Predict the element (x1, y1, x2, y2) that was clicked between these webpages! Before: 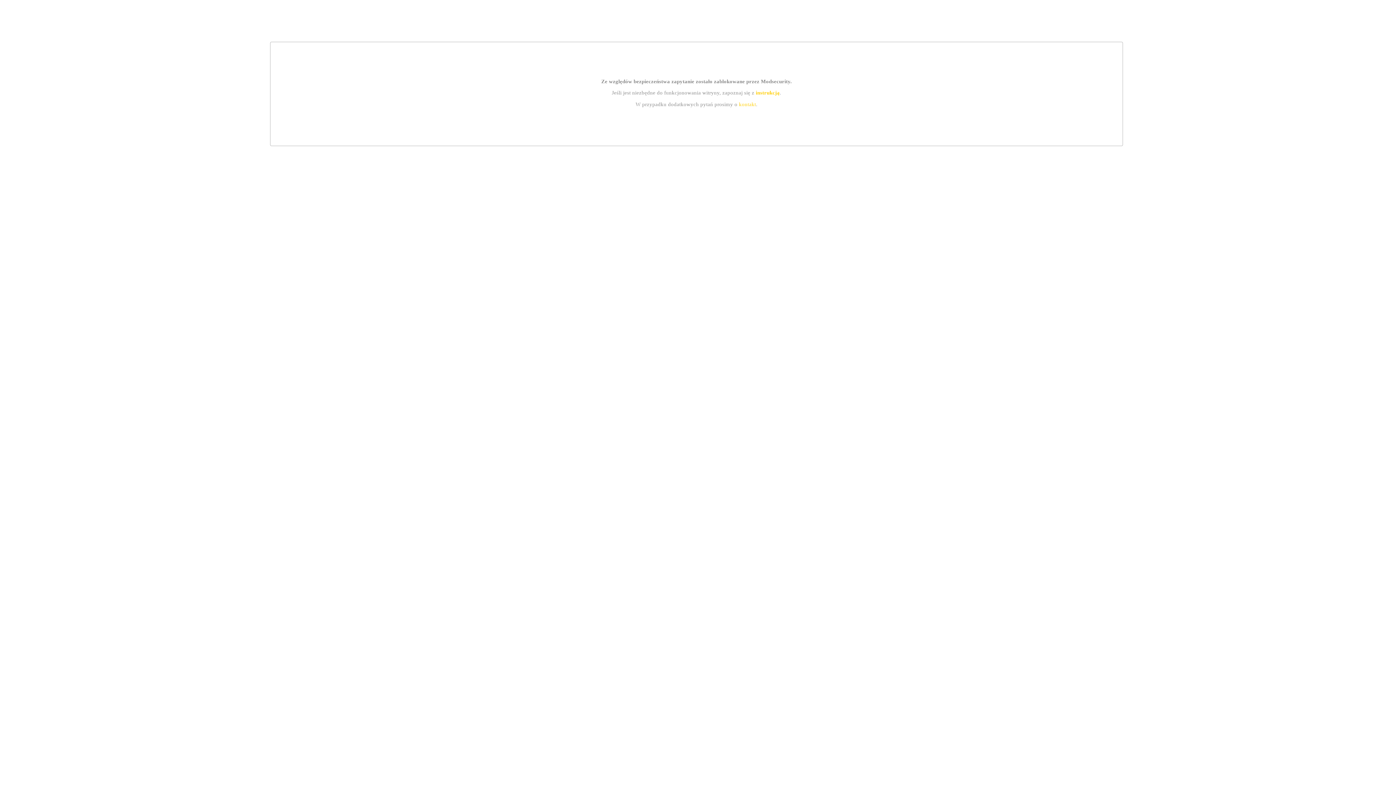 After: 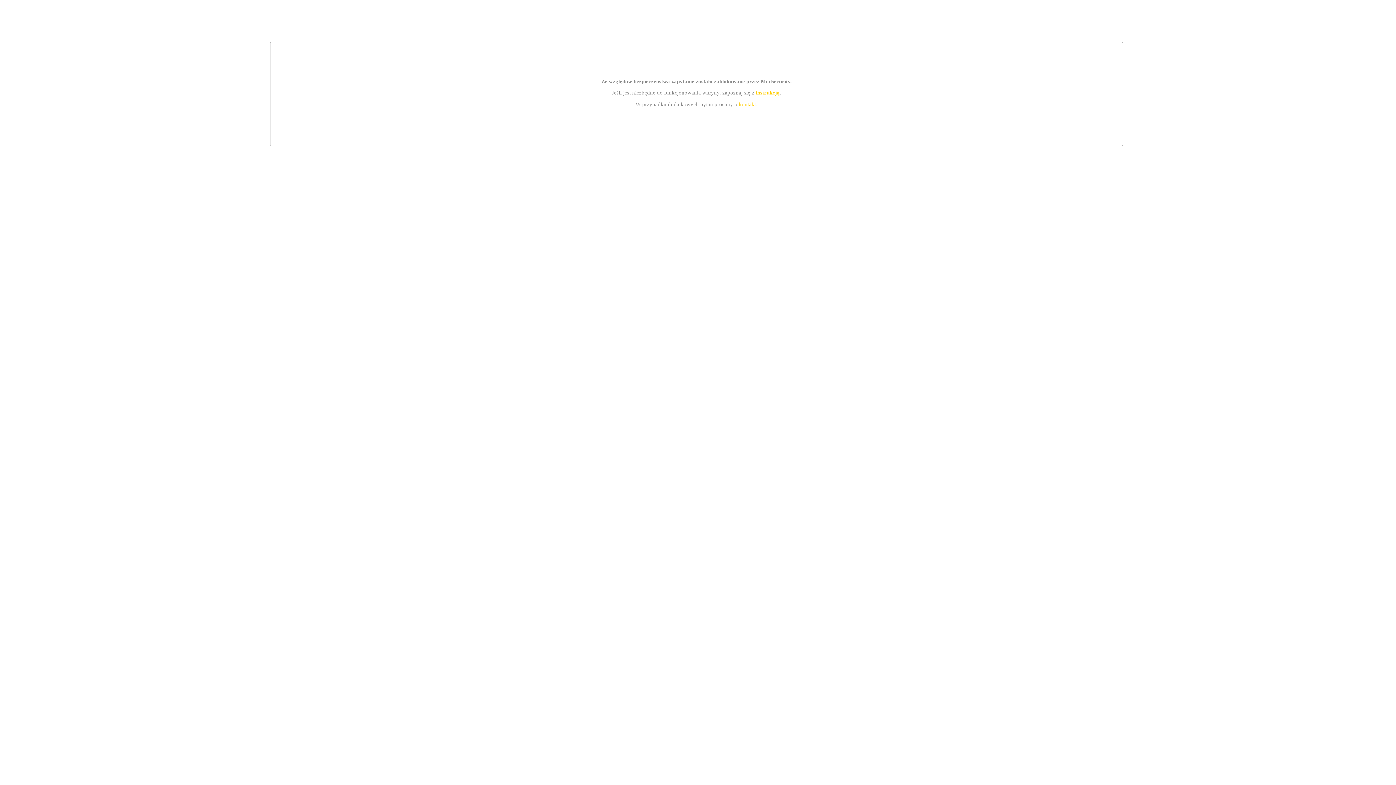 Action: label: instrukcją bbox: (755, 89, 779, 95)